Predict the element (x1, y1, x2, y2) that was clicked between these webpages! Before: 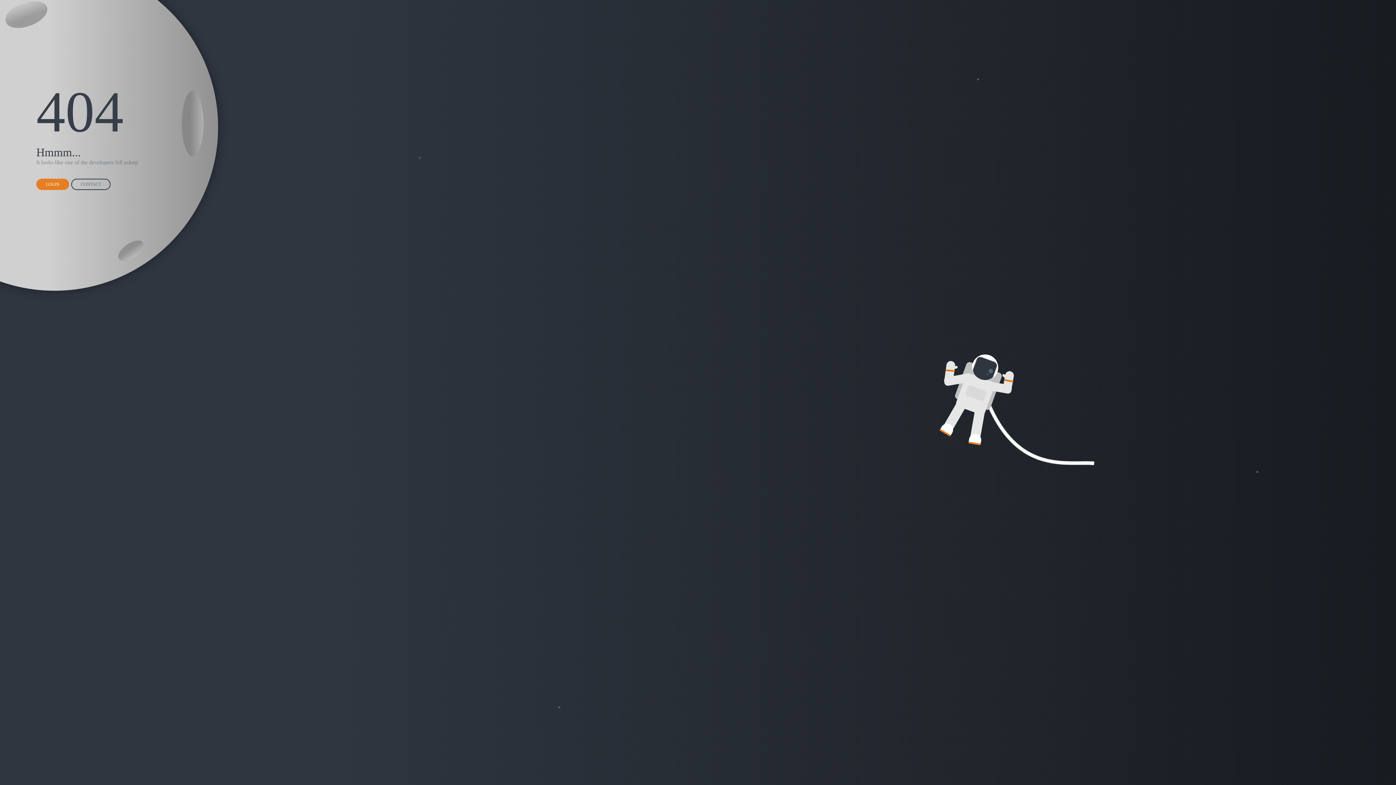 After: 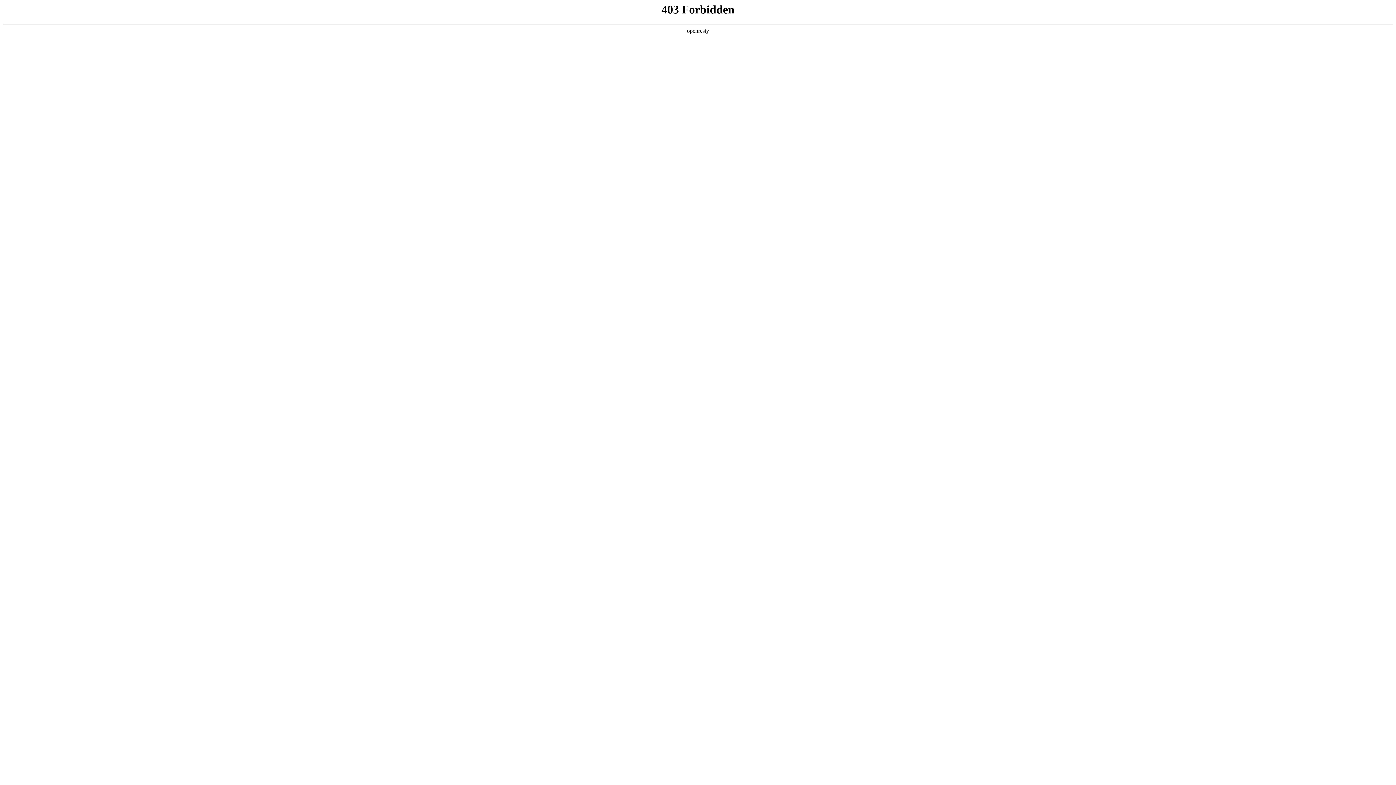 Action: bbox: (71, 178, 110, 190) label: CONTACT